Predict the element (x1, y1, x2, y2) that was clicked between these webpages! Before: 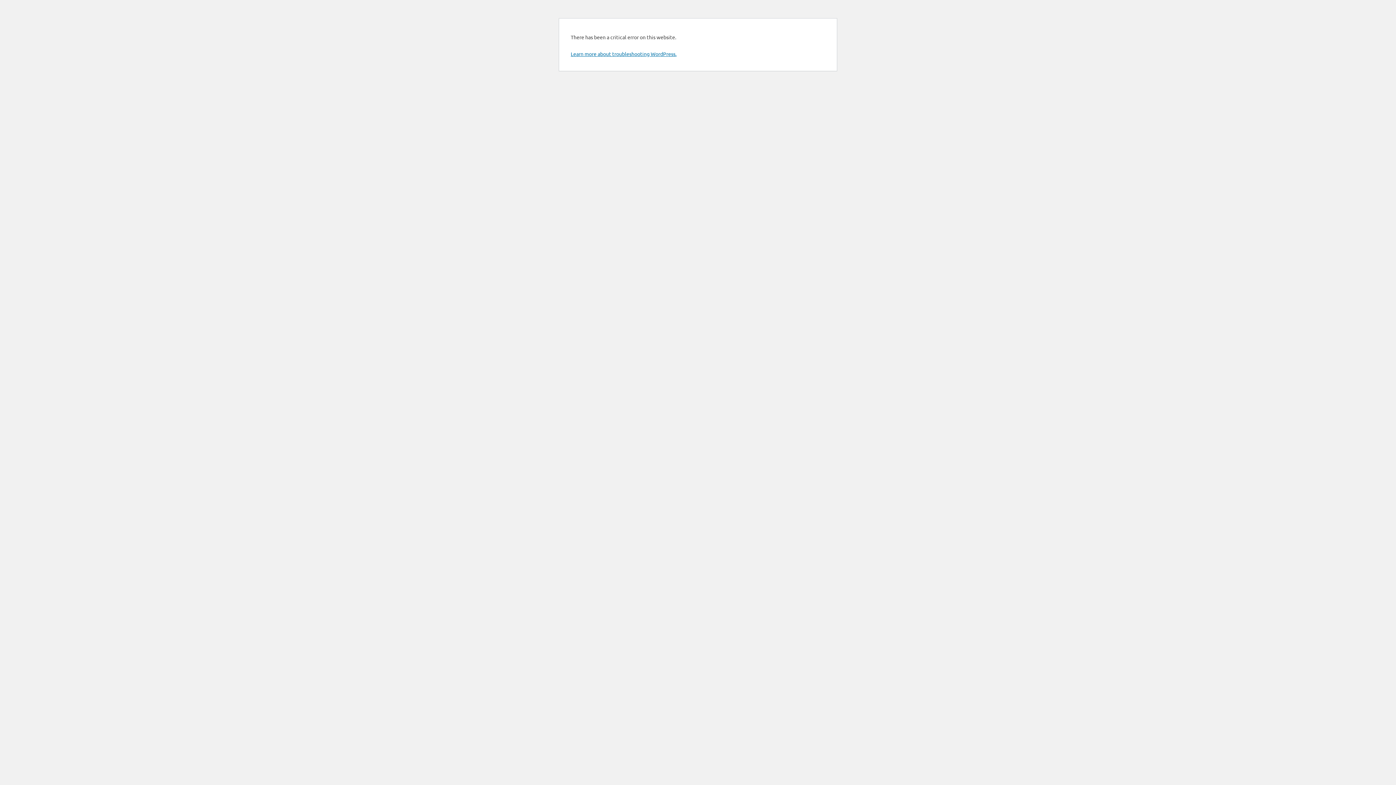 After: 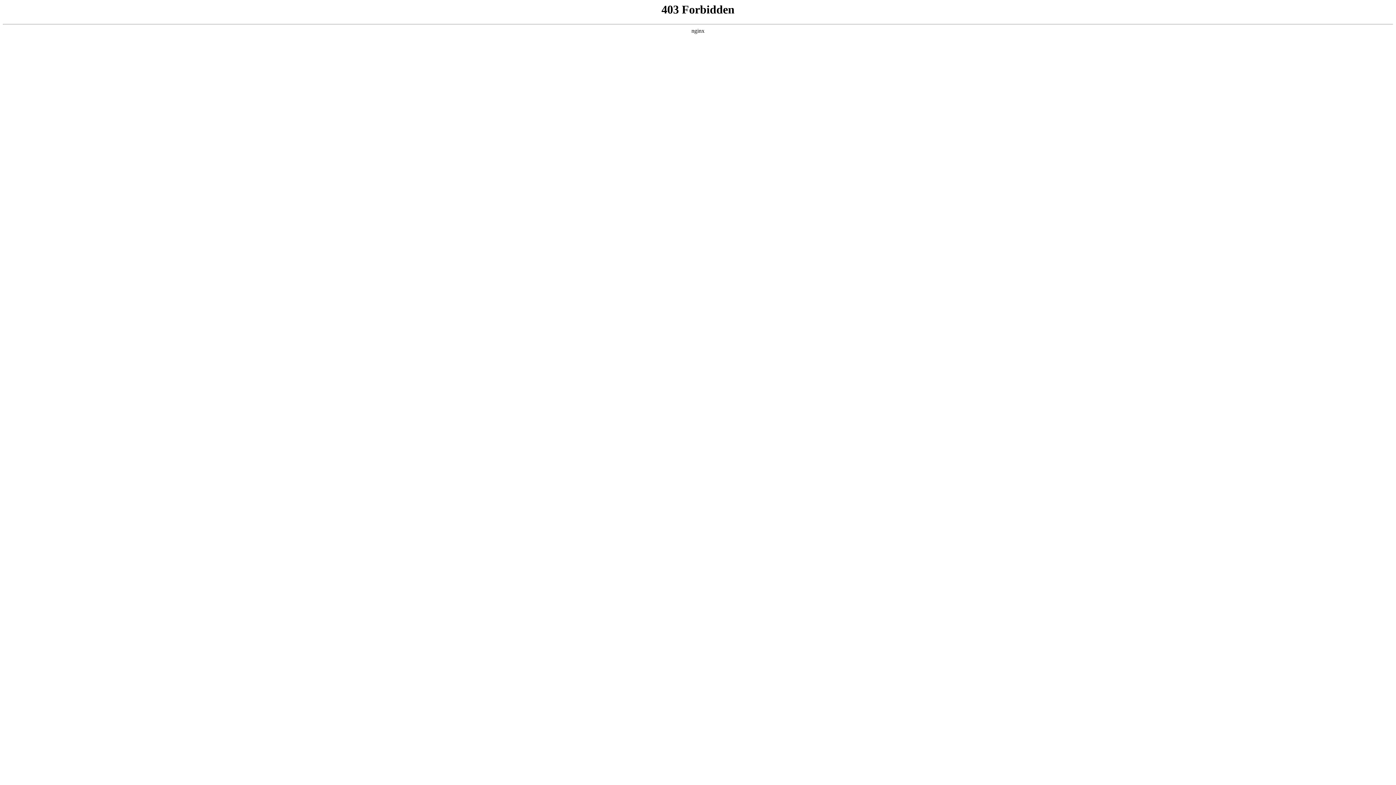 Action: label: Learn more about troubleshooting WordPress. bbox: (570, 50, 676, 57)